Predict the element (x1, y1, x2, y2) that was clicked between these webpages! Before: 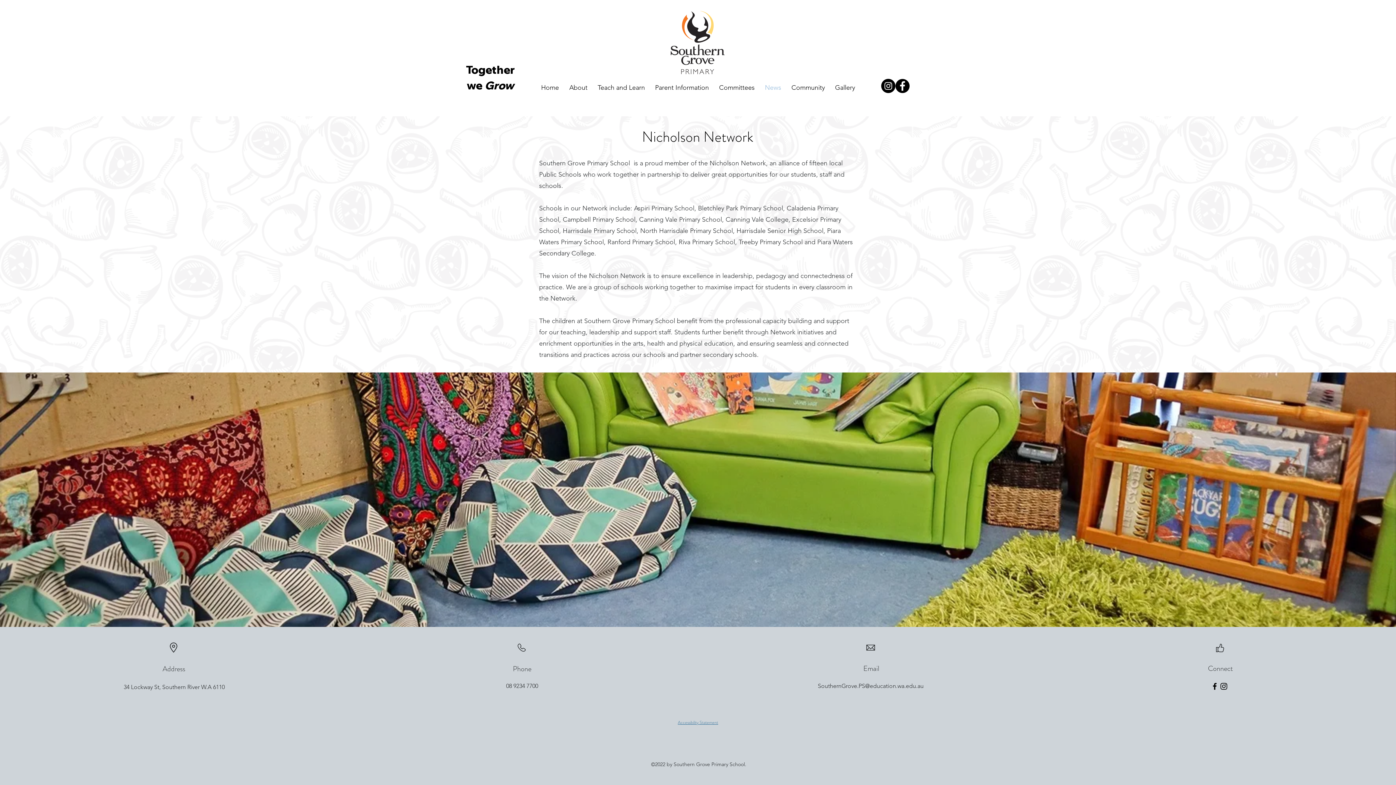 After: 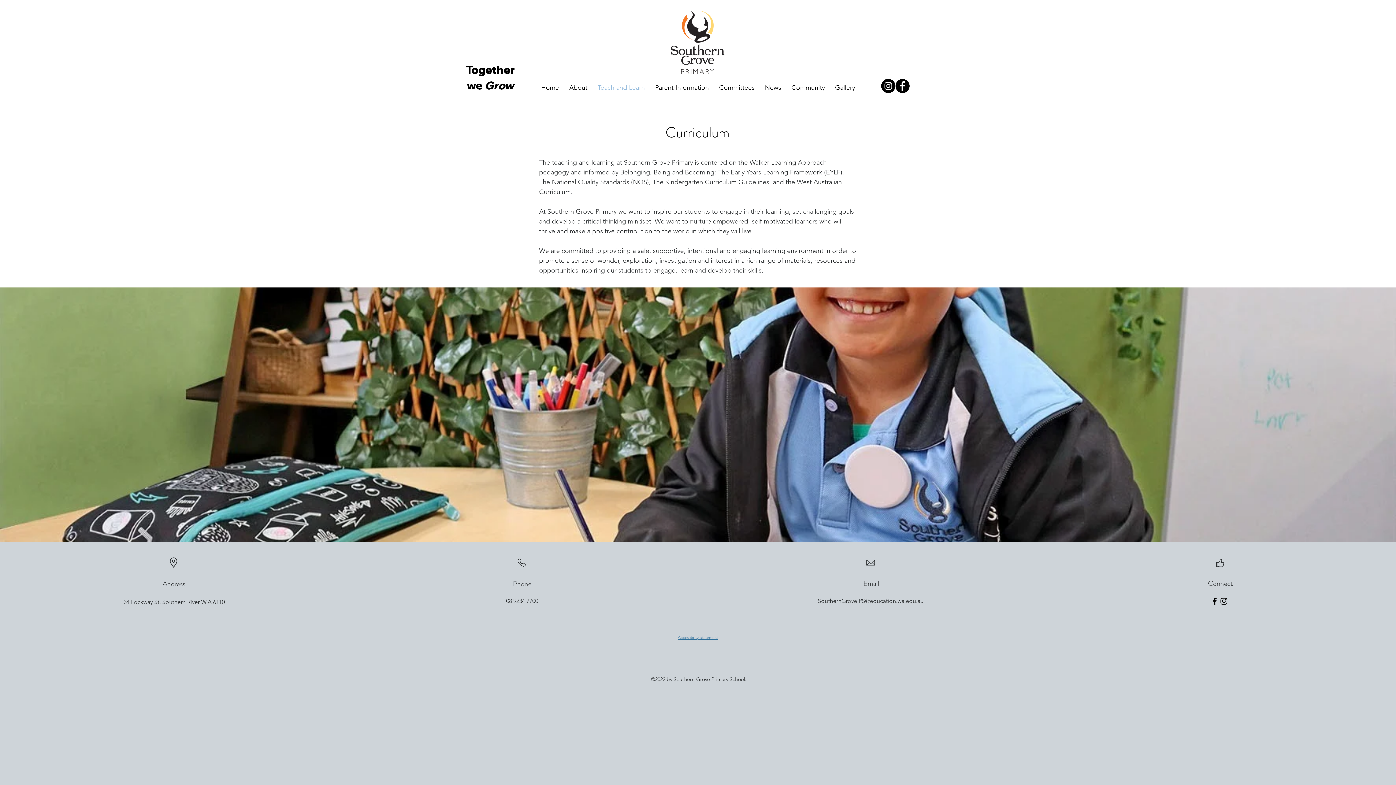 Action: bbox: (592, 78, 650, 96) label: Teach and Learn